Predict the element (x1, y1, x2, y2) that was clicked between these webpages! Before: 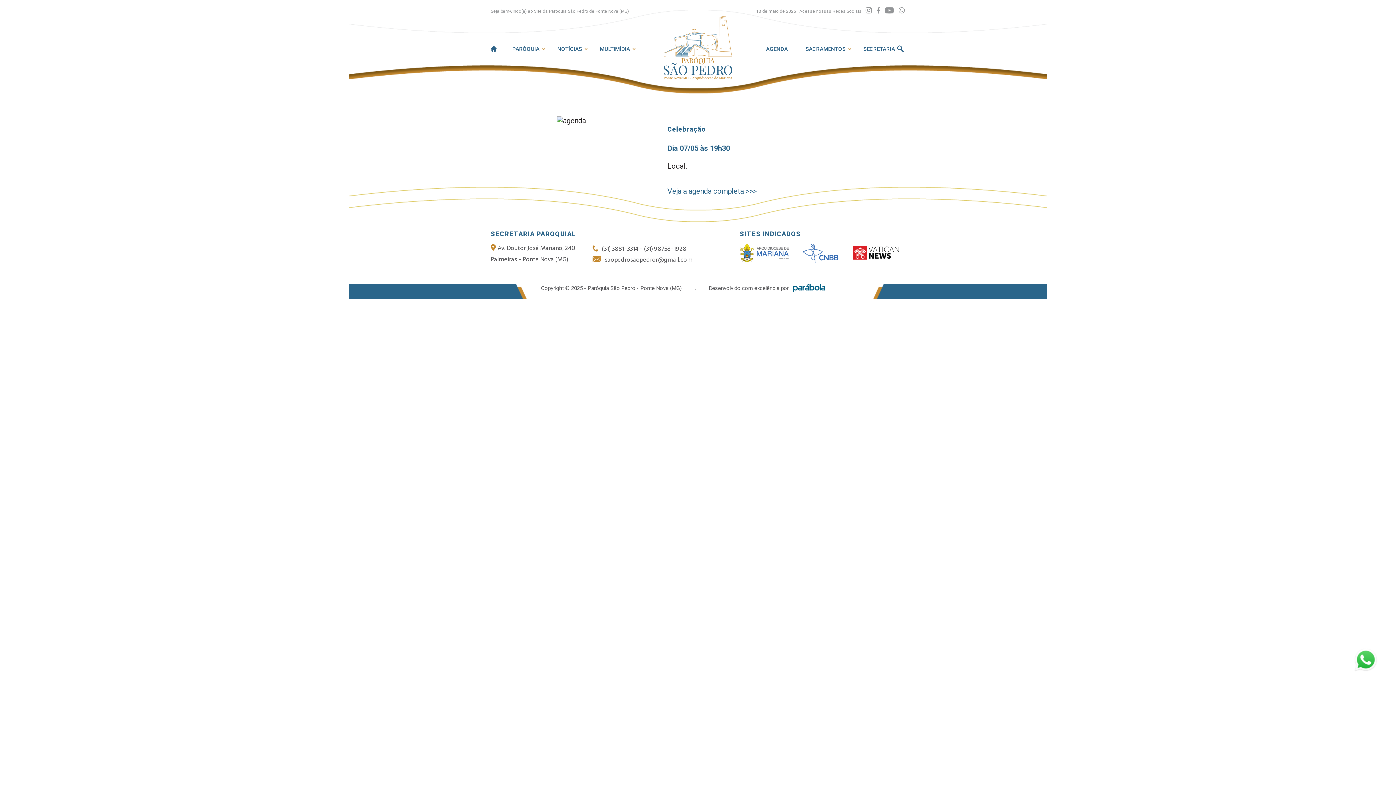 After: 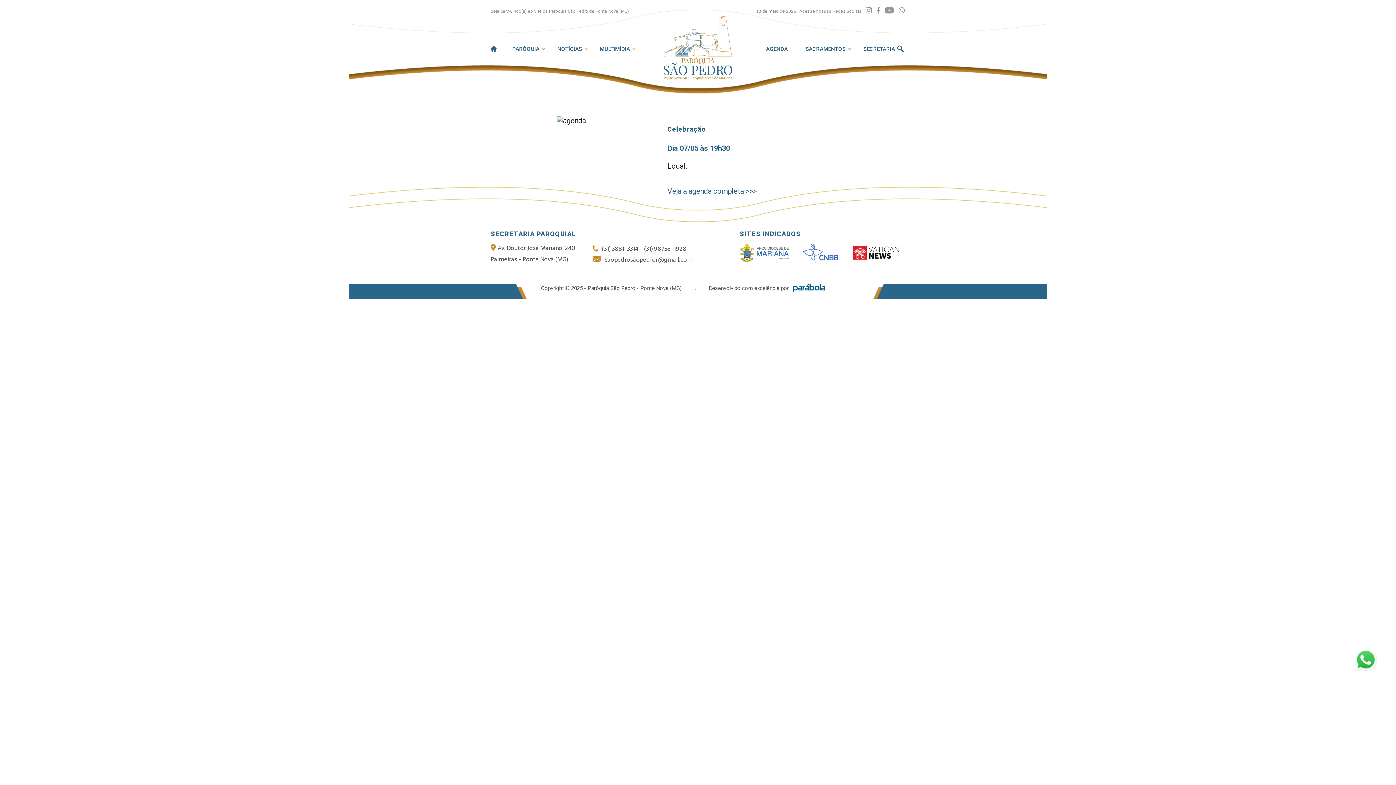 Action: bbox: (792, 284, 825, 293)